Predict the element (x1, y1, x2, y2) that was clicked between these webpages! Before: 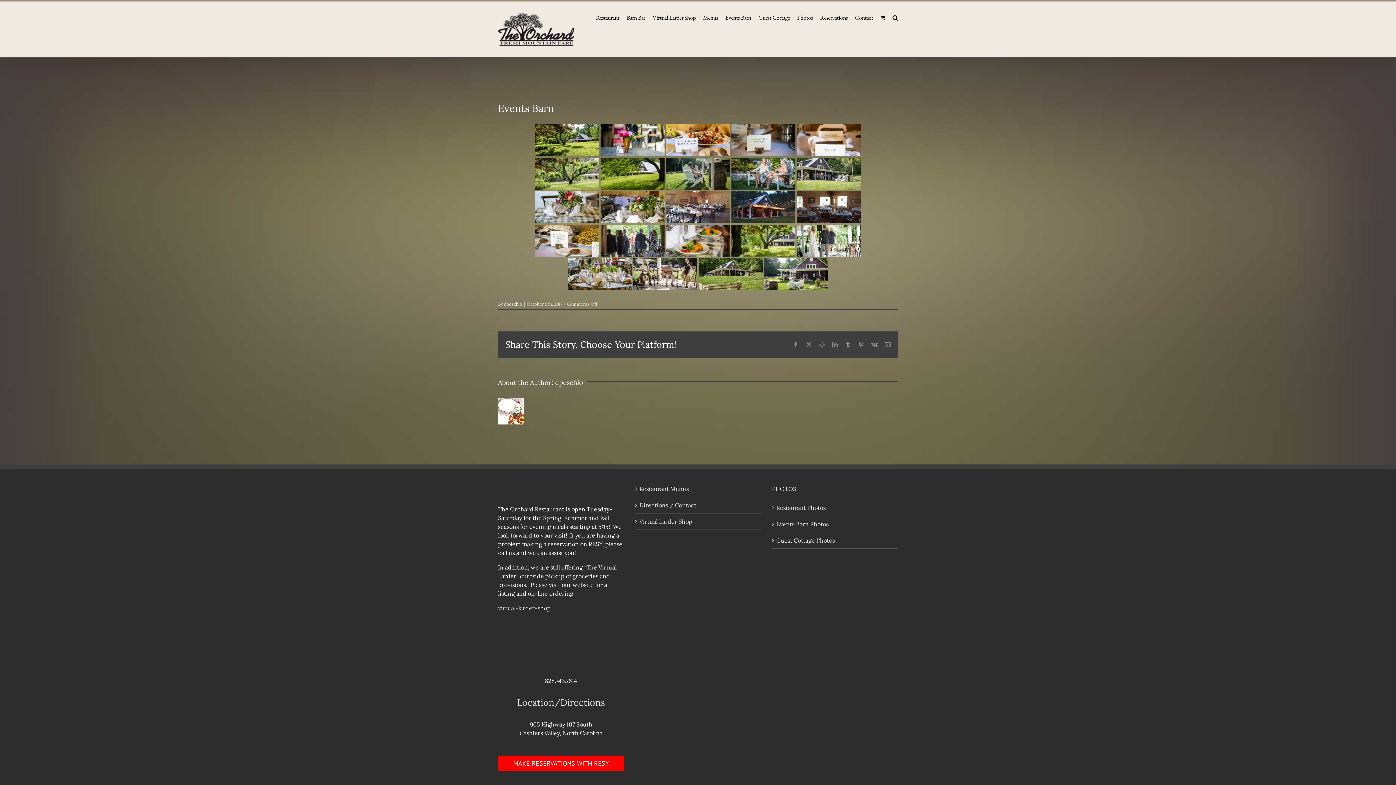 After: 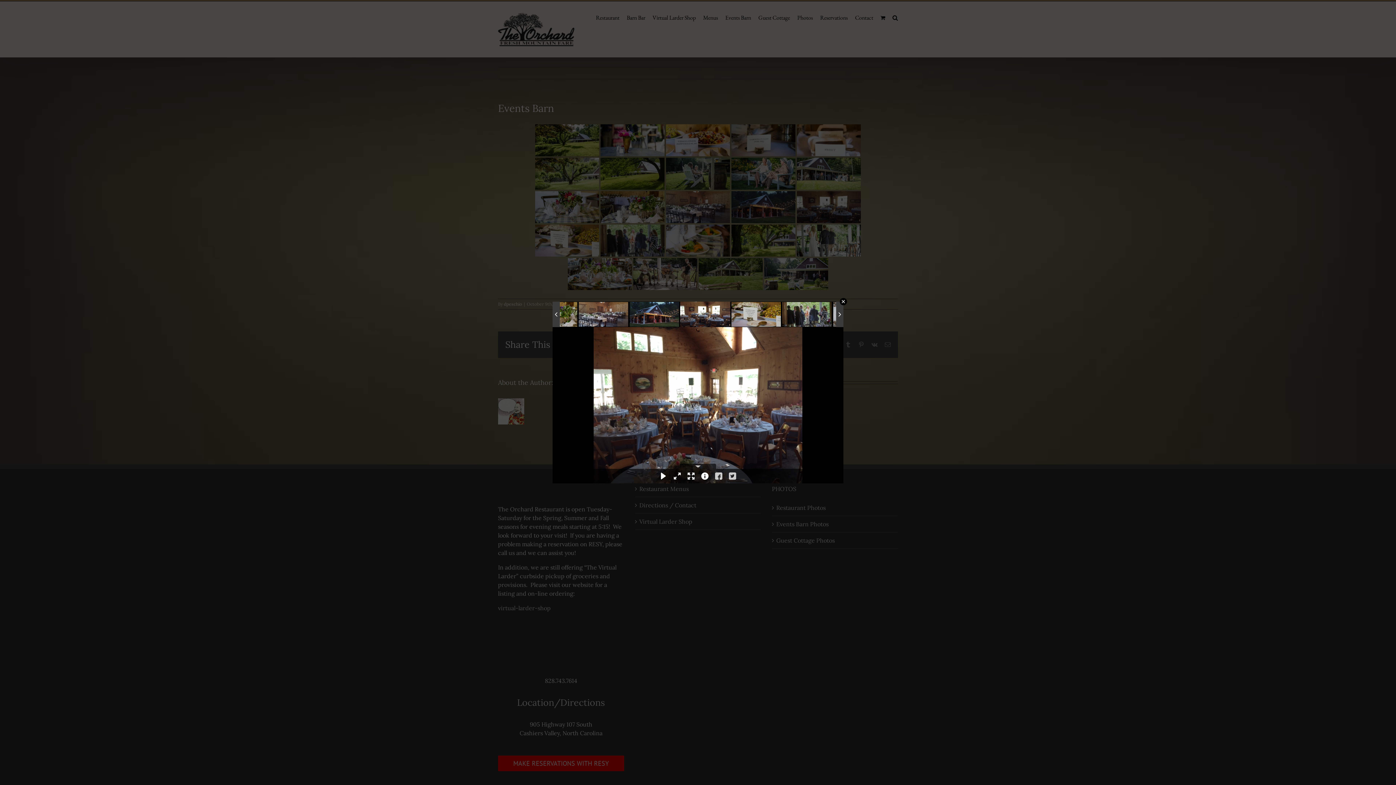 Action: bbox: (797, 191, 861, 223)